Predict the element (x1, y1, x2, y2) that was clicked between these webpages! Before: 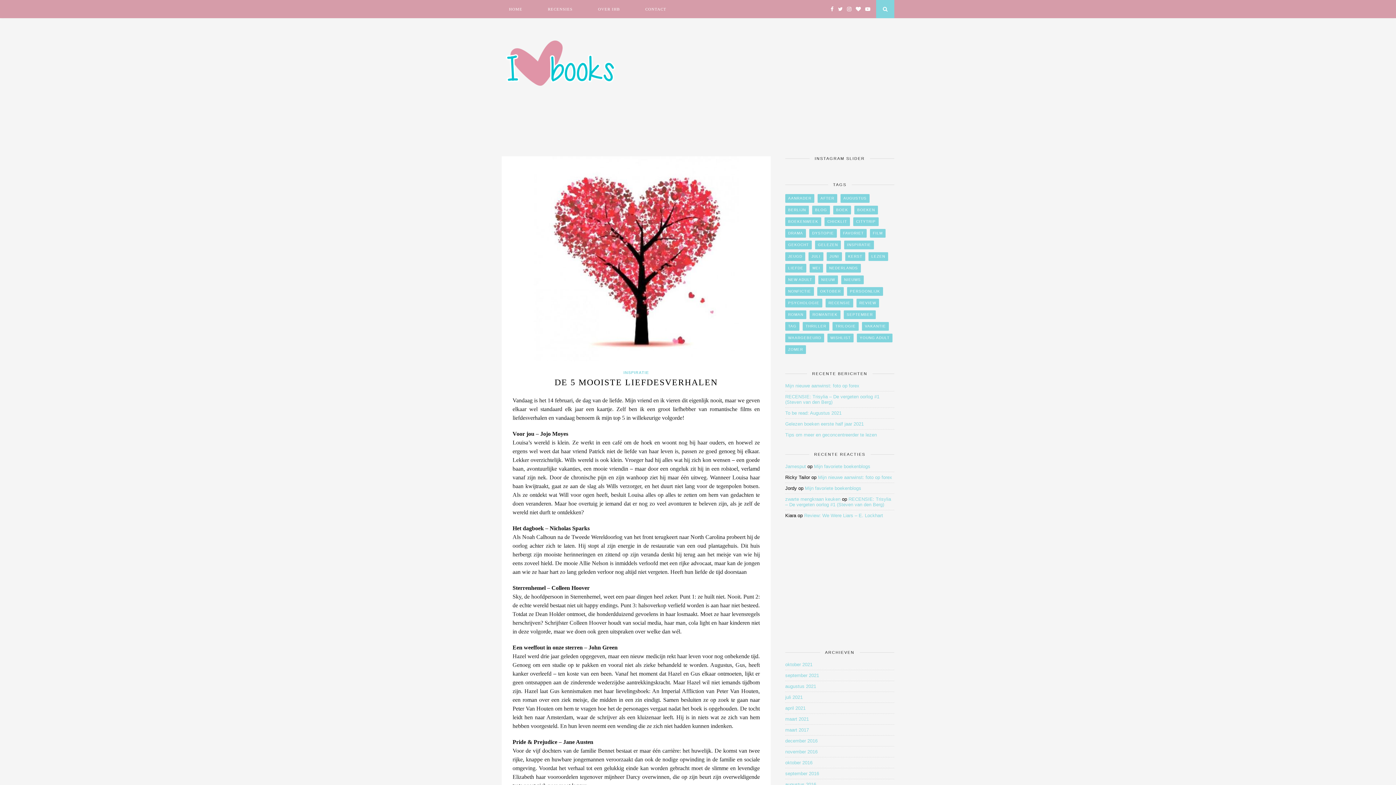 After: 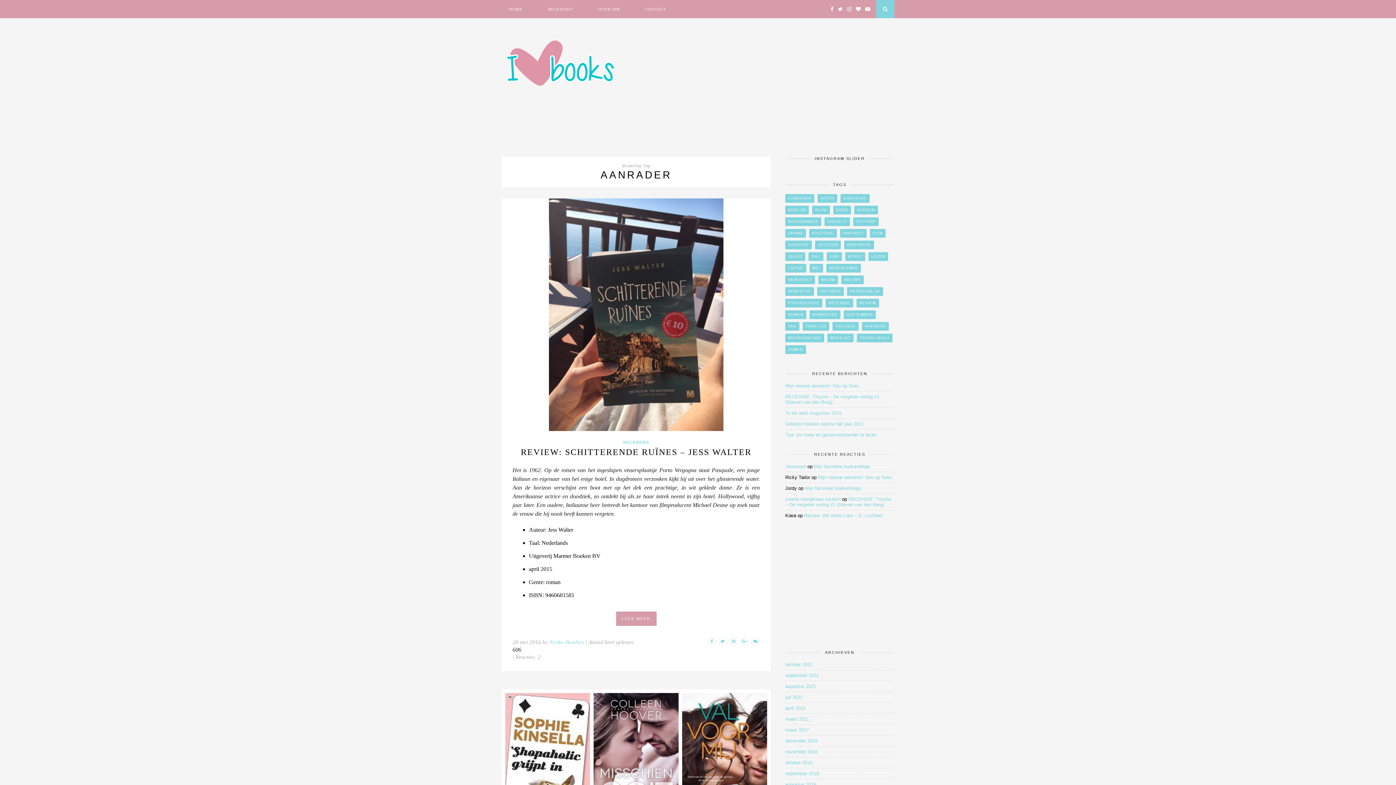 Action: bbox: (785, 194, 814, 202) label: aanrader (5 items)